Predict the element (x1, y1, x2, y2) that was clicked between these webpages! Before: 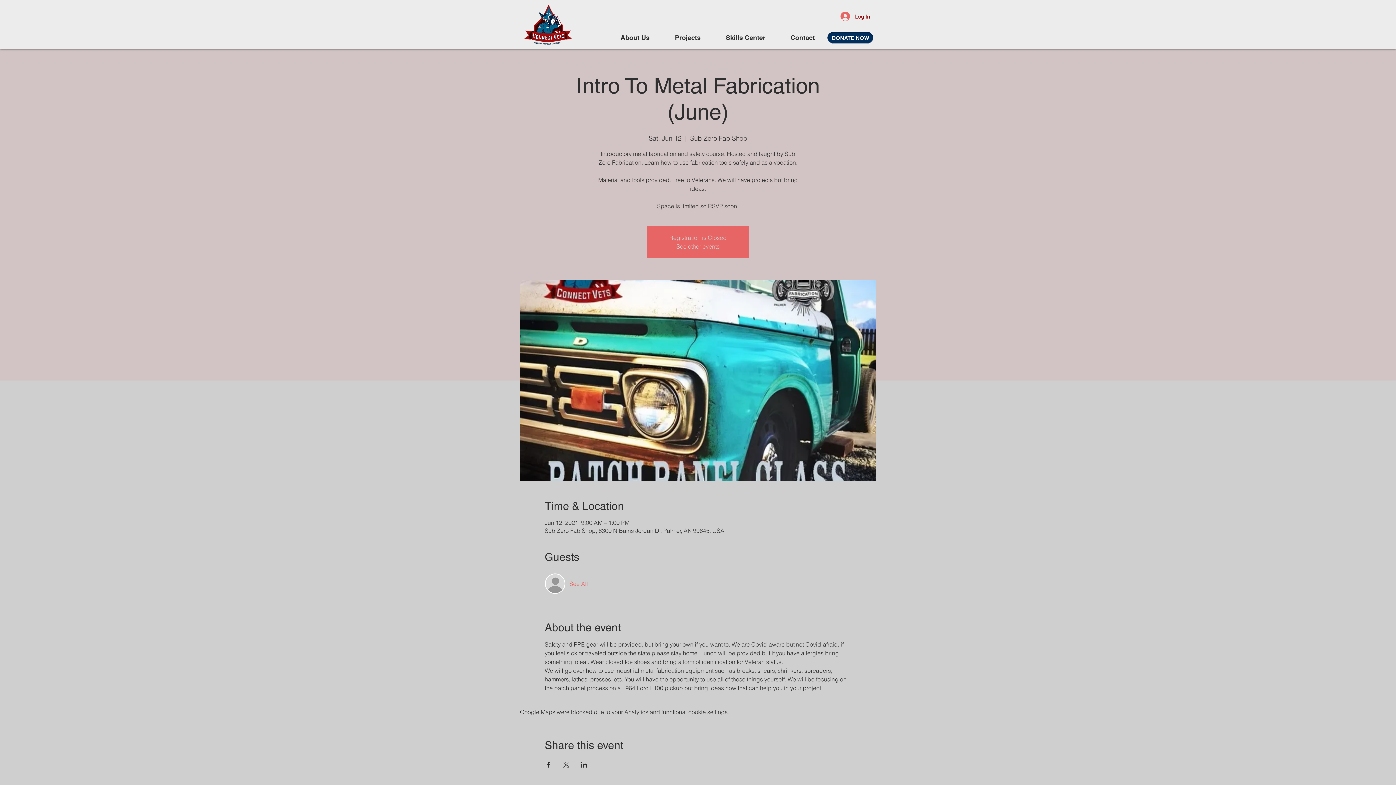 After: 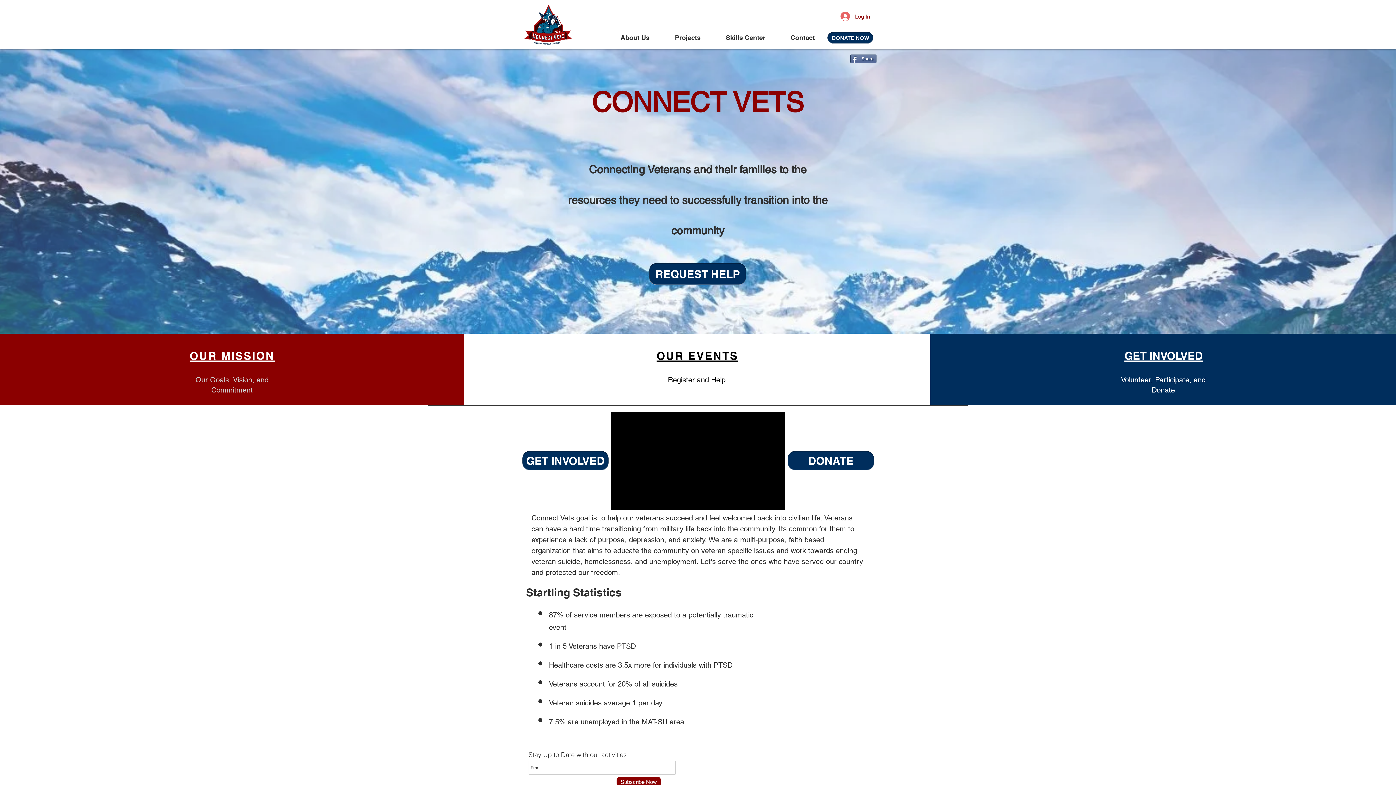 Action: bbox: (676, 242, 719, 250) label: See other events